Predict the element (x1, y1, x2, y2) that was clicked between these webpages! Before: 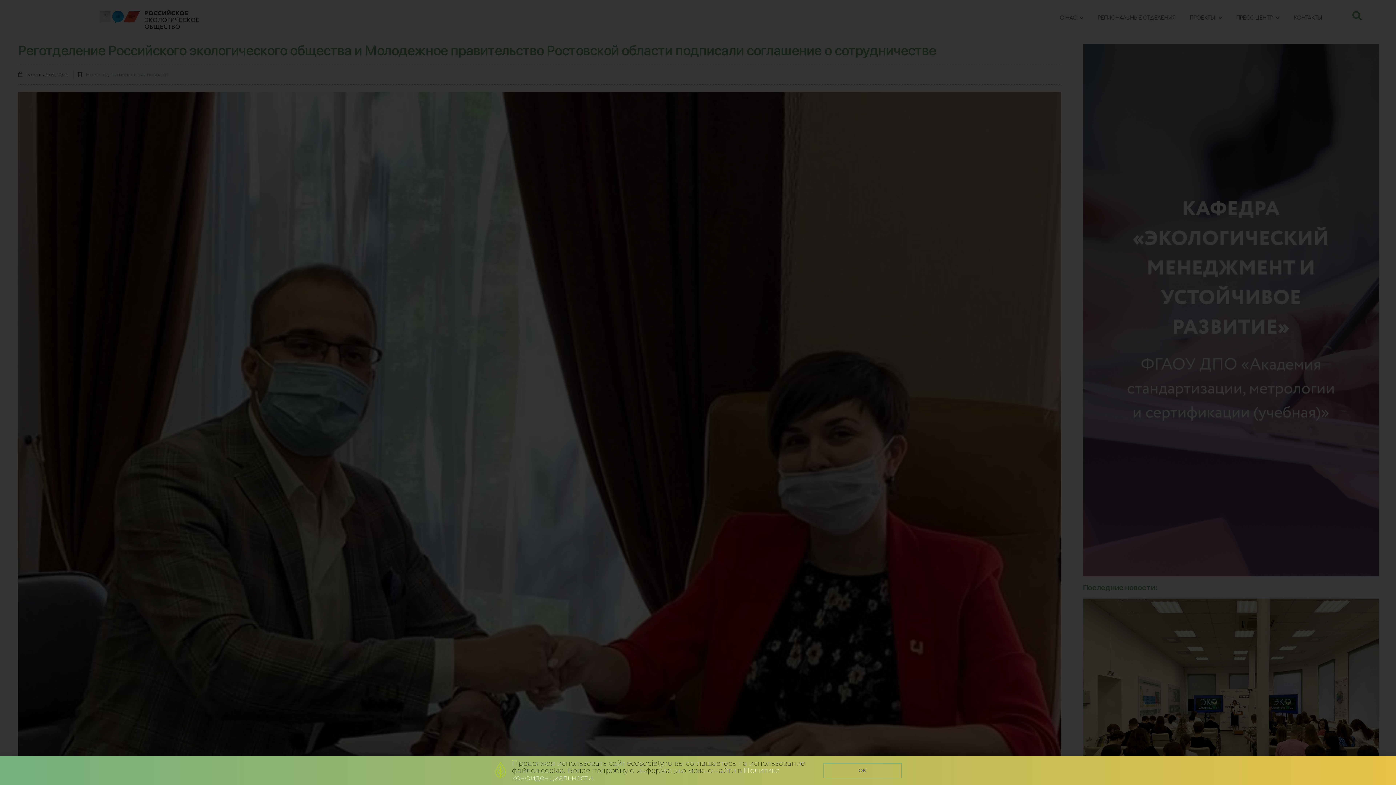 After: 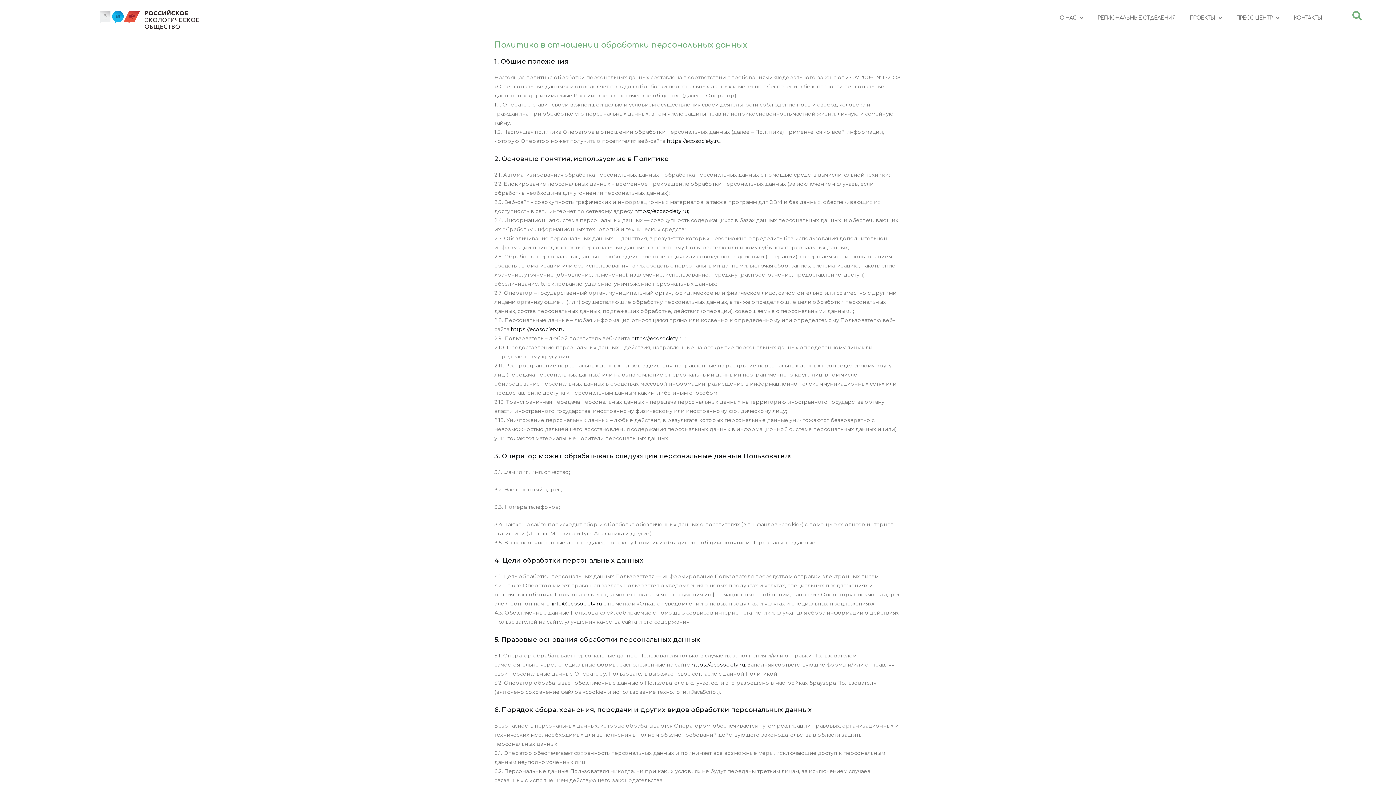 Action: label: Продолжая использовать сайт ecosociety.ru вы соглашаетесь на использование файлов cookie. Более подробную информацию можно найти в  bbox: (512, 759, 805, 775)